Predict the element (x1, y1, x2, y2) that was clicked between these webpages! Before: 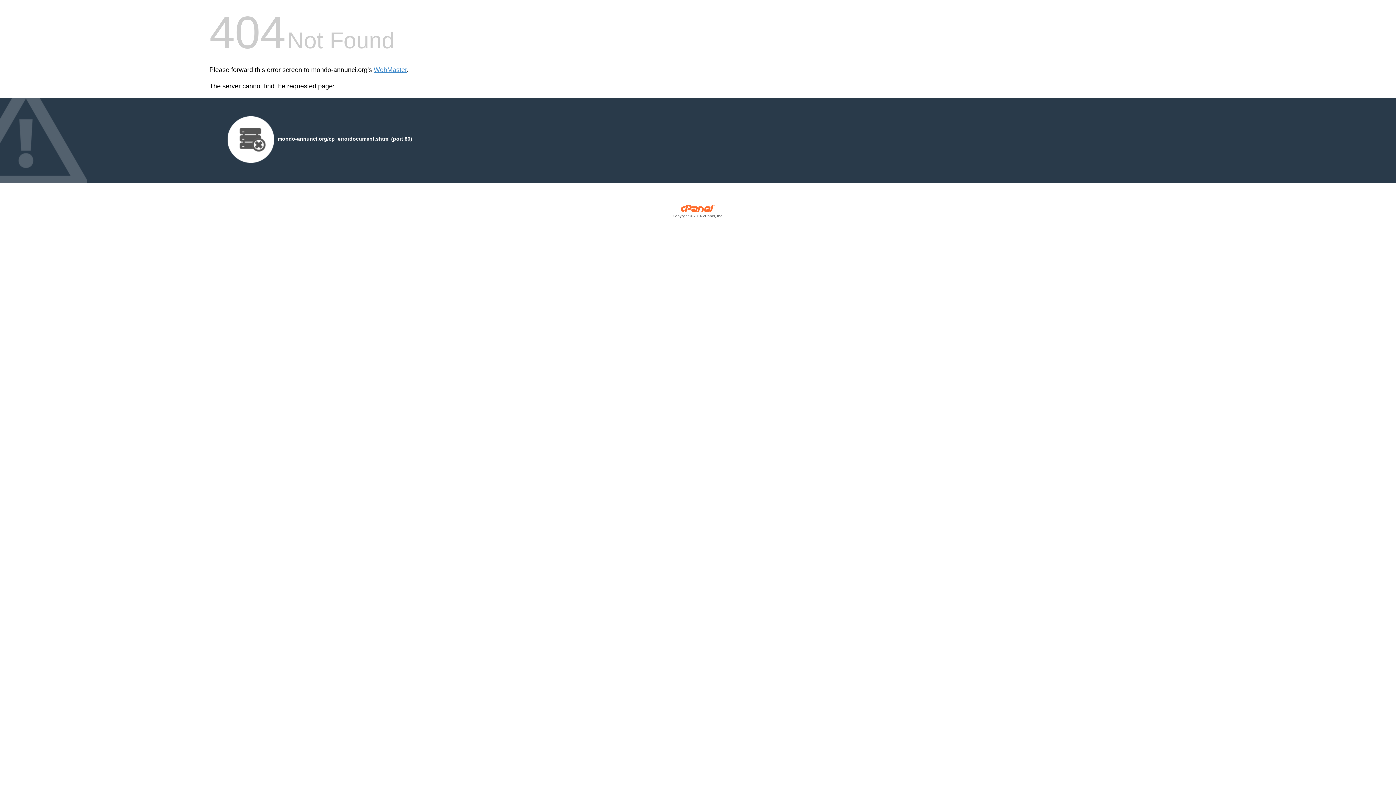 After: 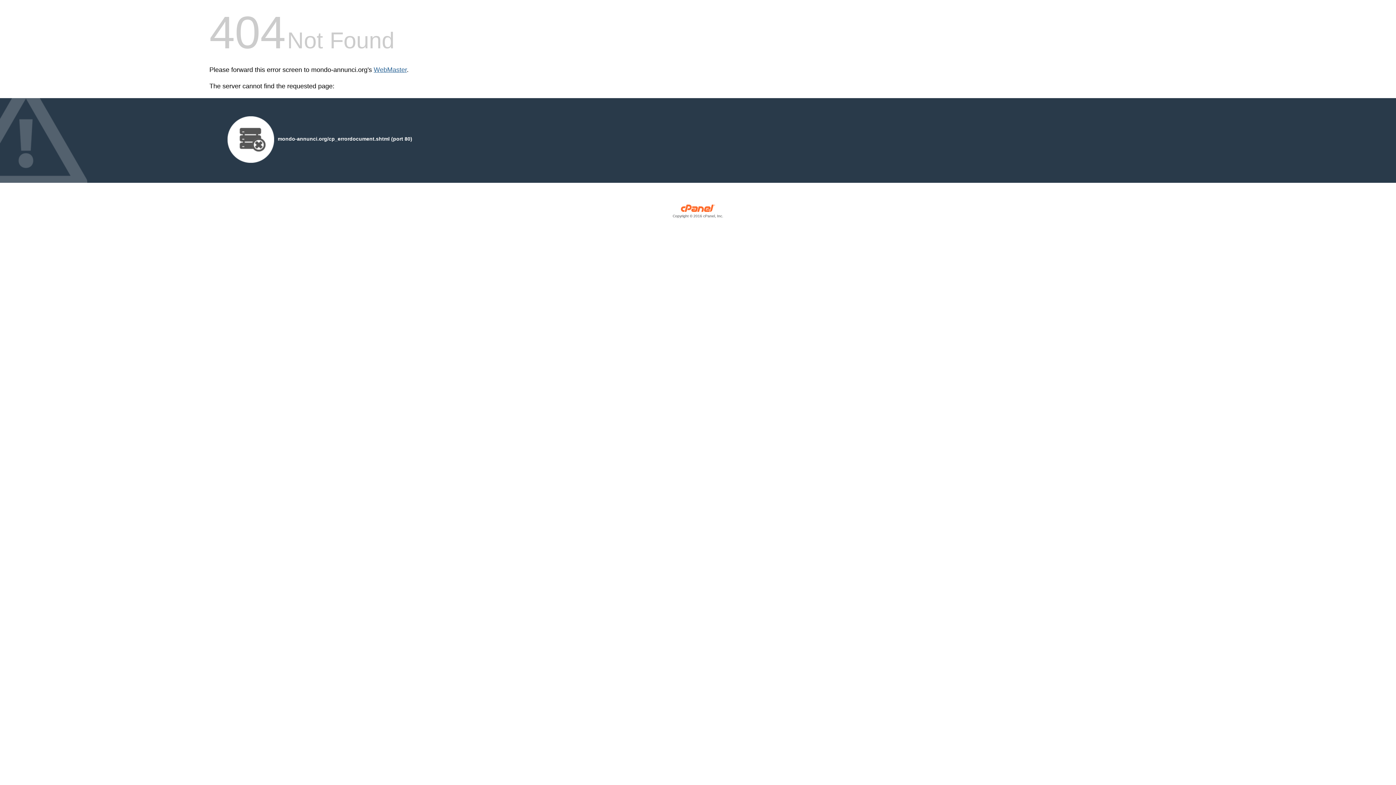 Action: bbox: (373, 66, 406, 73) label: WebMaster